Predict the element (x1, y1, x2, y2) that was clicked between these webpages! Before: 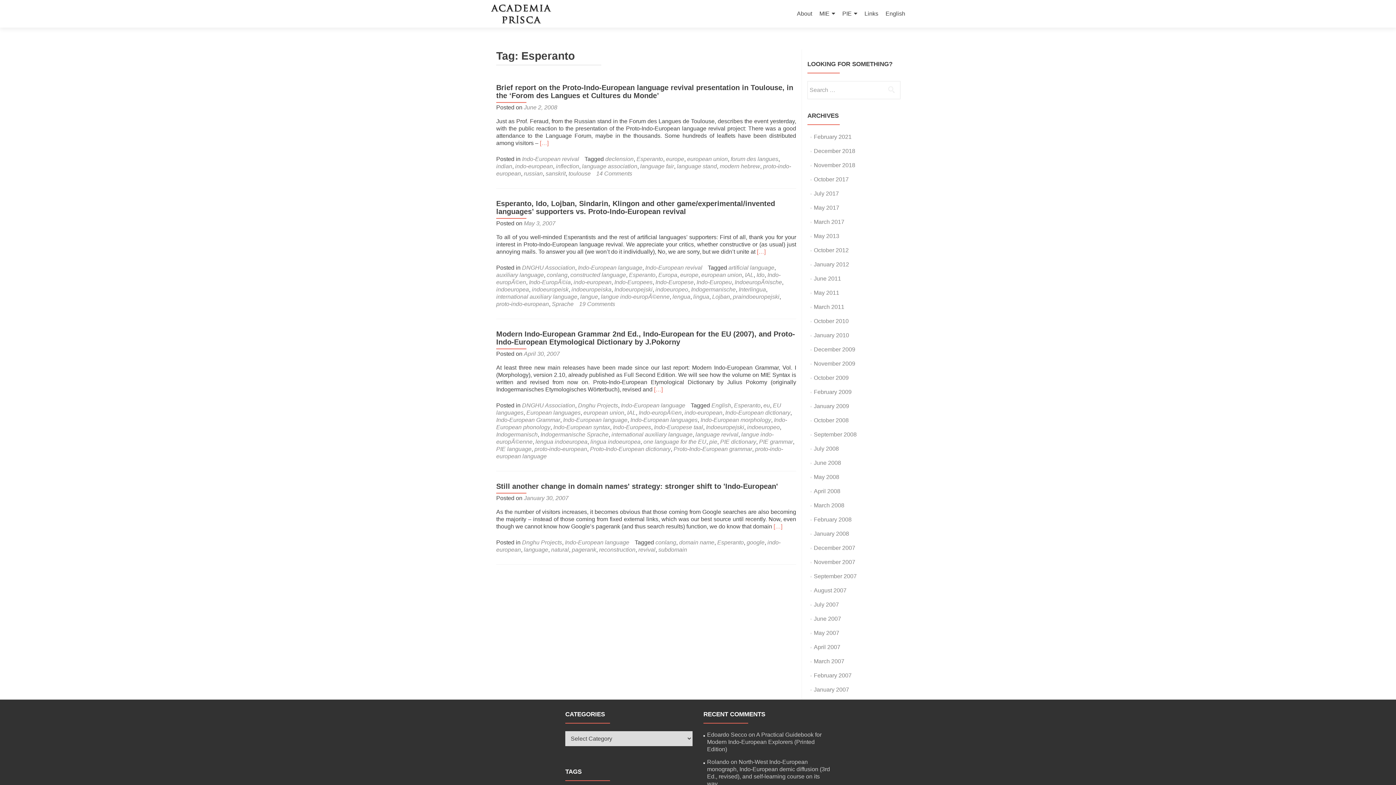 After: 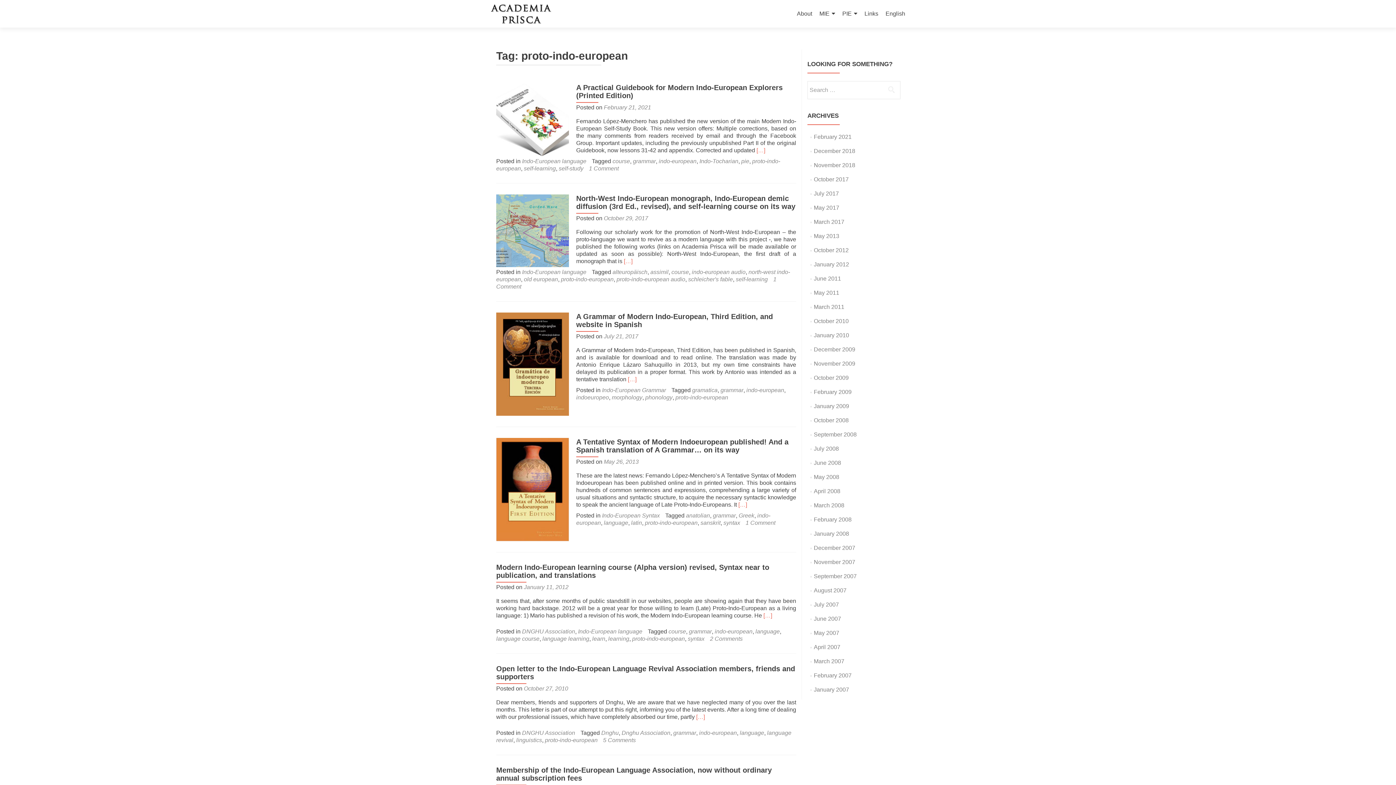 Action: label: proto-indo-european bbox: (534, 446, 587, 452)